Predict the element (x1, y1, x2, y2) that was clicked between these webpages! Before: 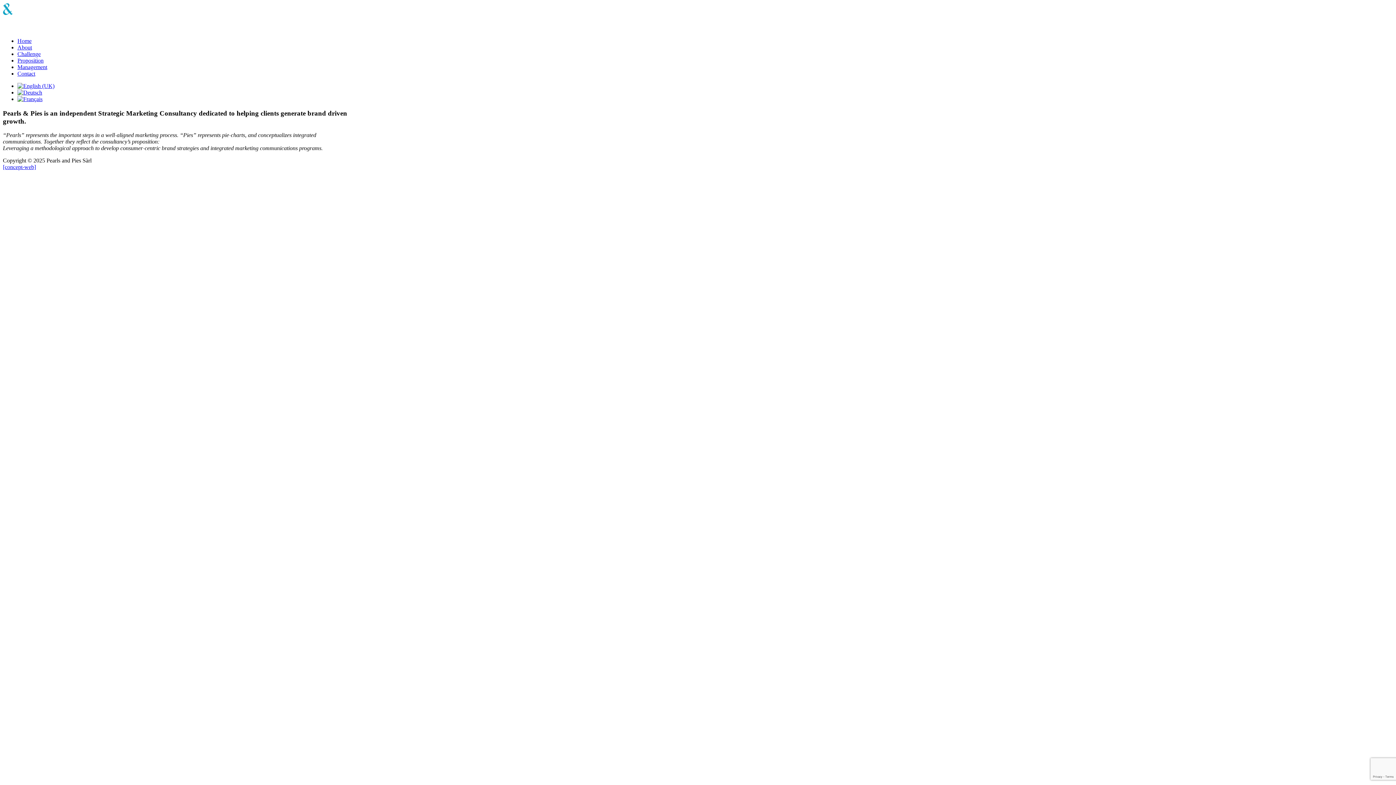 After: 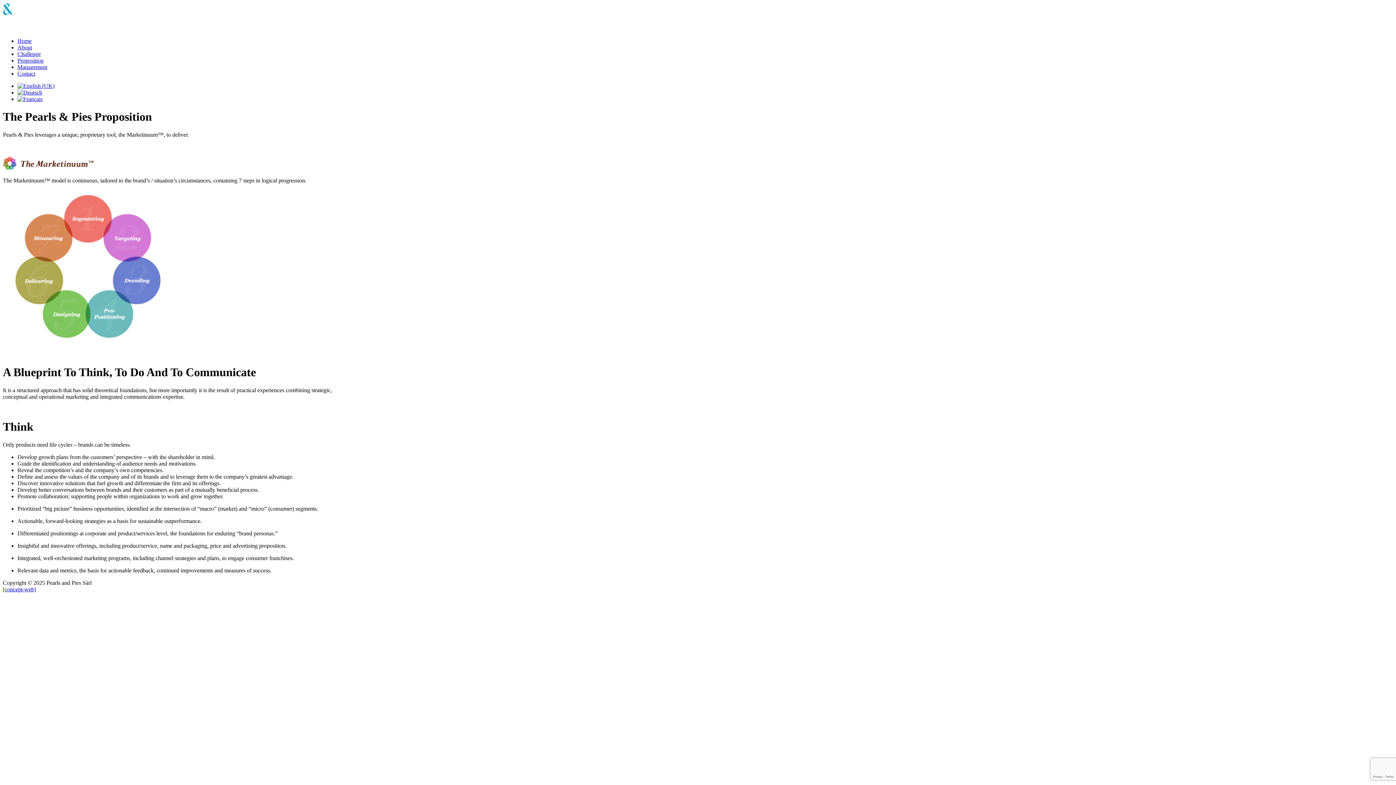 Action: bbox: (17, 57, 43, 63) label: Proposition